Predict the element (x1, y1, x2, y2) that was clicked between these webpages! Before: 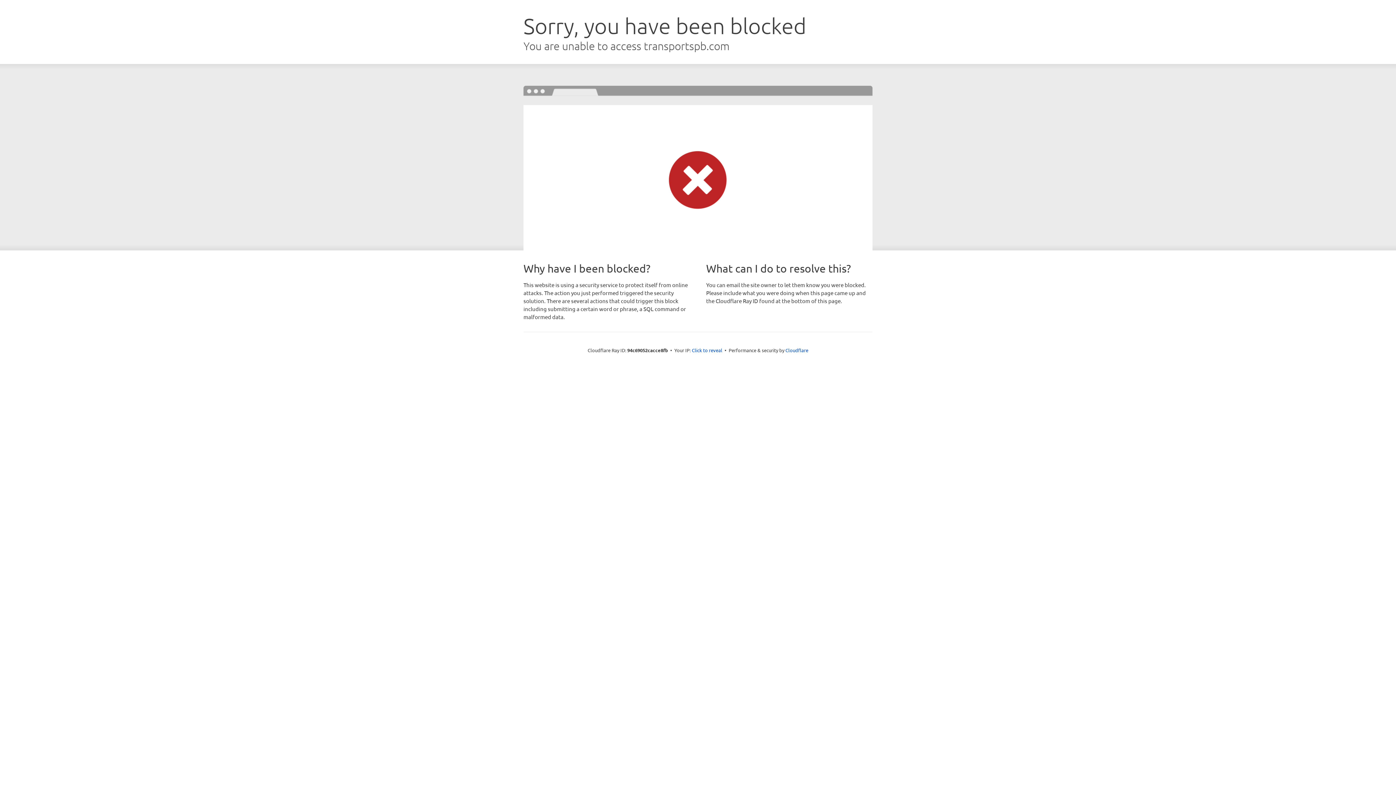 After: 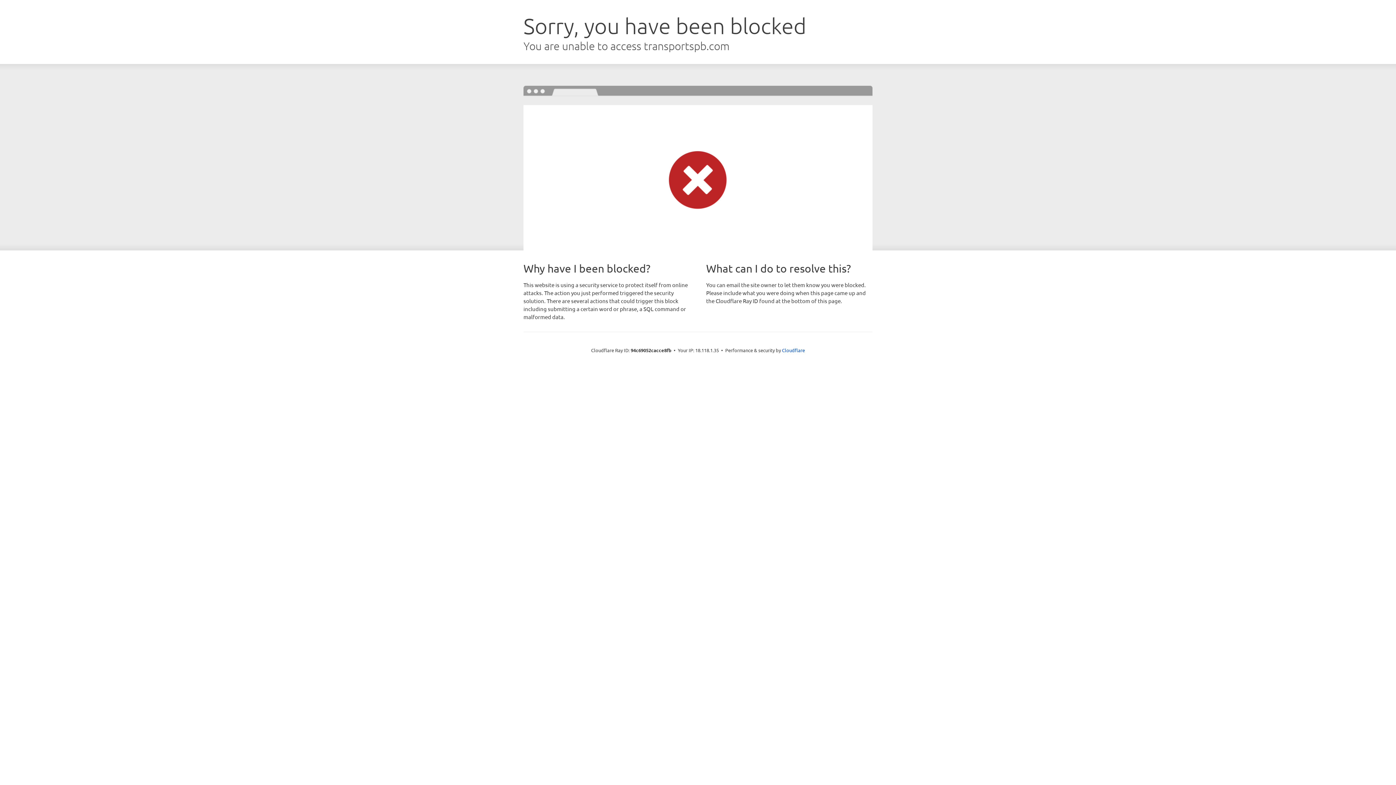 Action: bbox: (692, 346, 722, 353) label: Click to reveal